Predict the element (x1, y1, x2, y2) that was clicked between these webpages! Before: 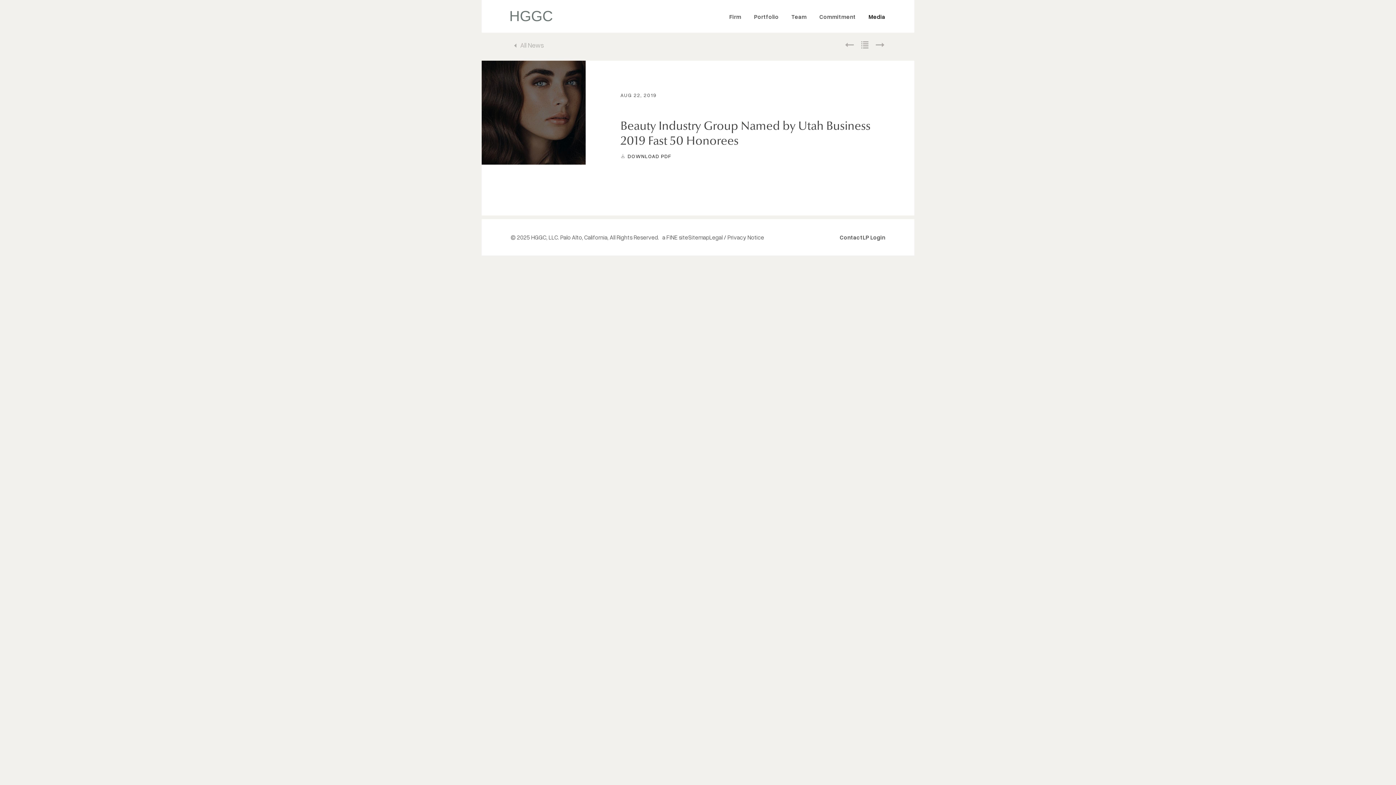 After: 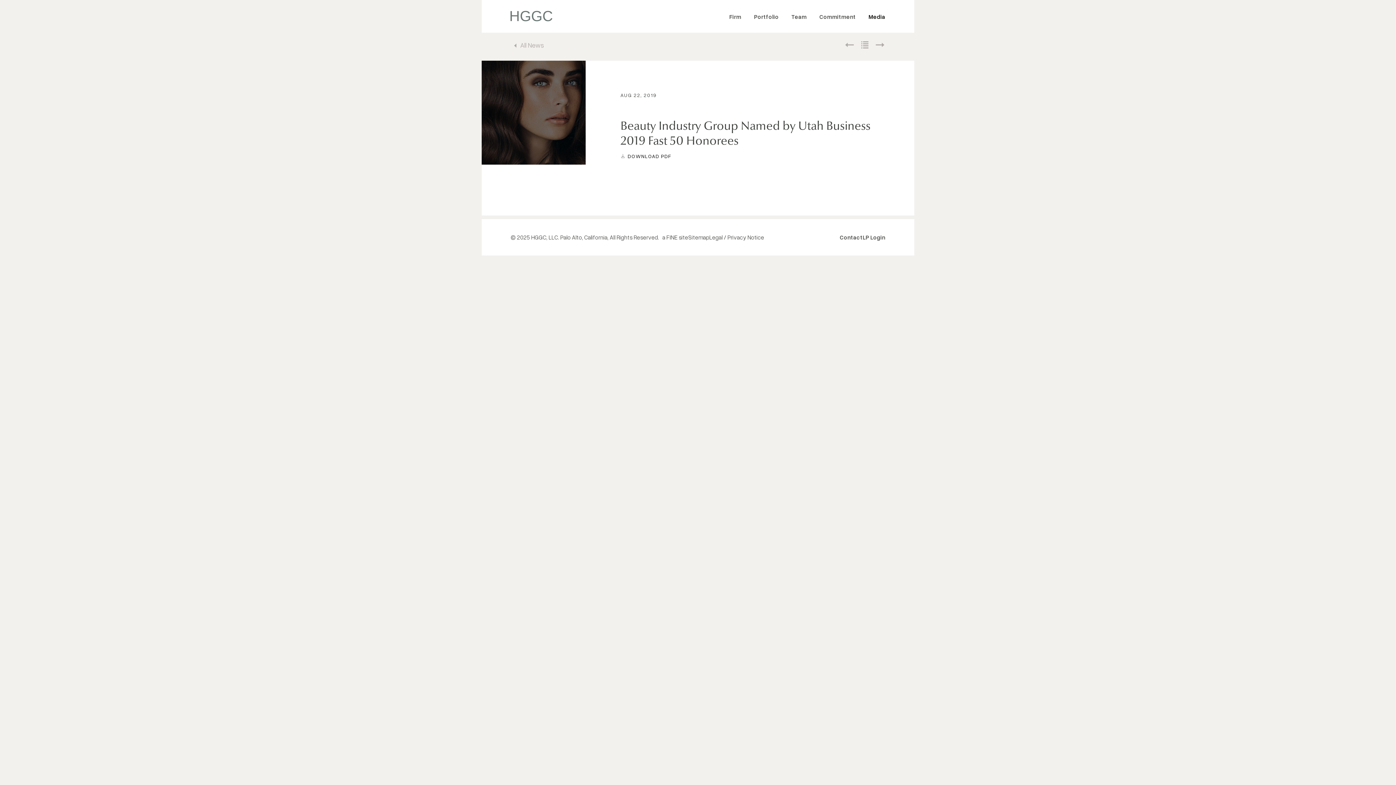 Action: label: a FINE site bbox: (662, 233, 688, 240)